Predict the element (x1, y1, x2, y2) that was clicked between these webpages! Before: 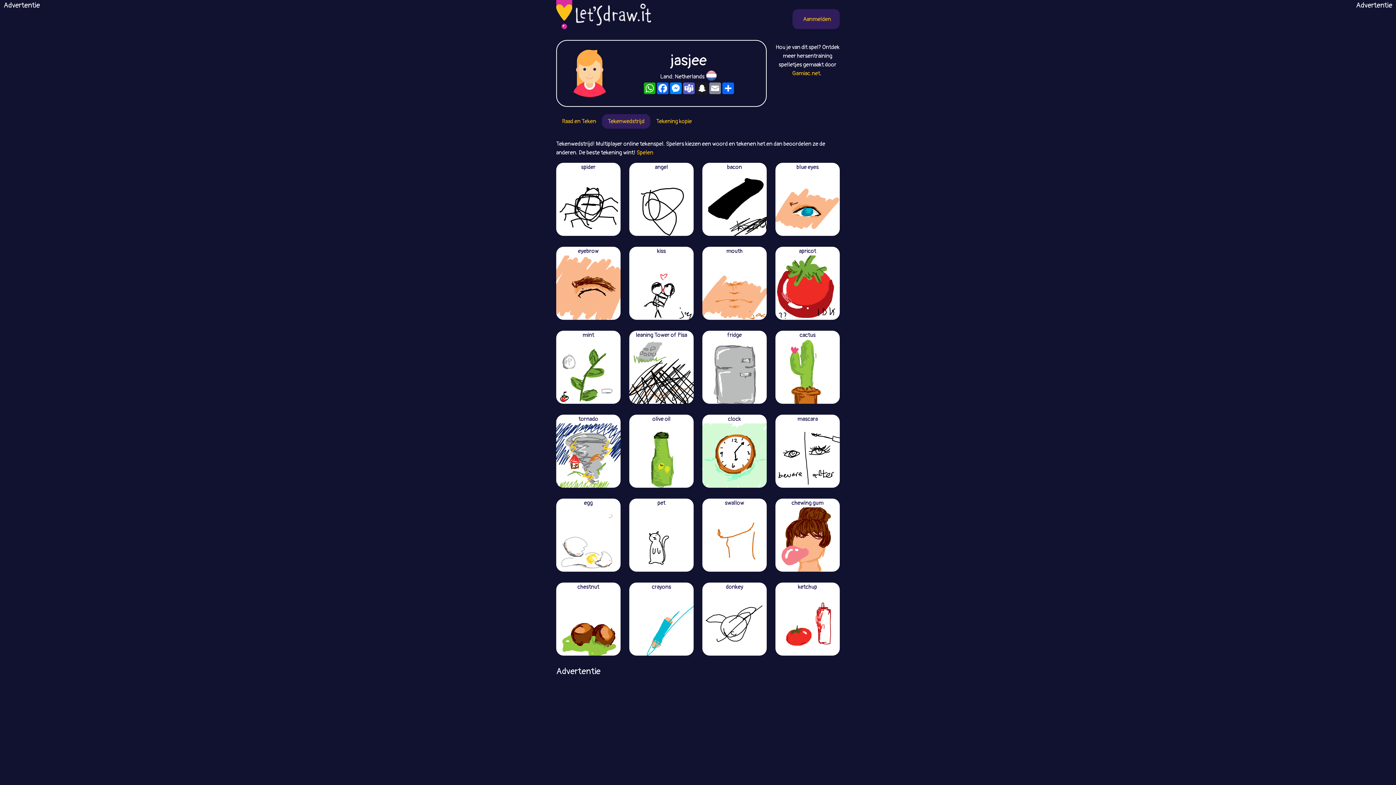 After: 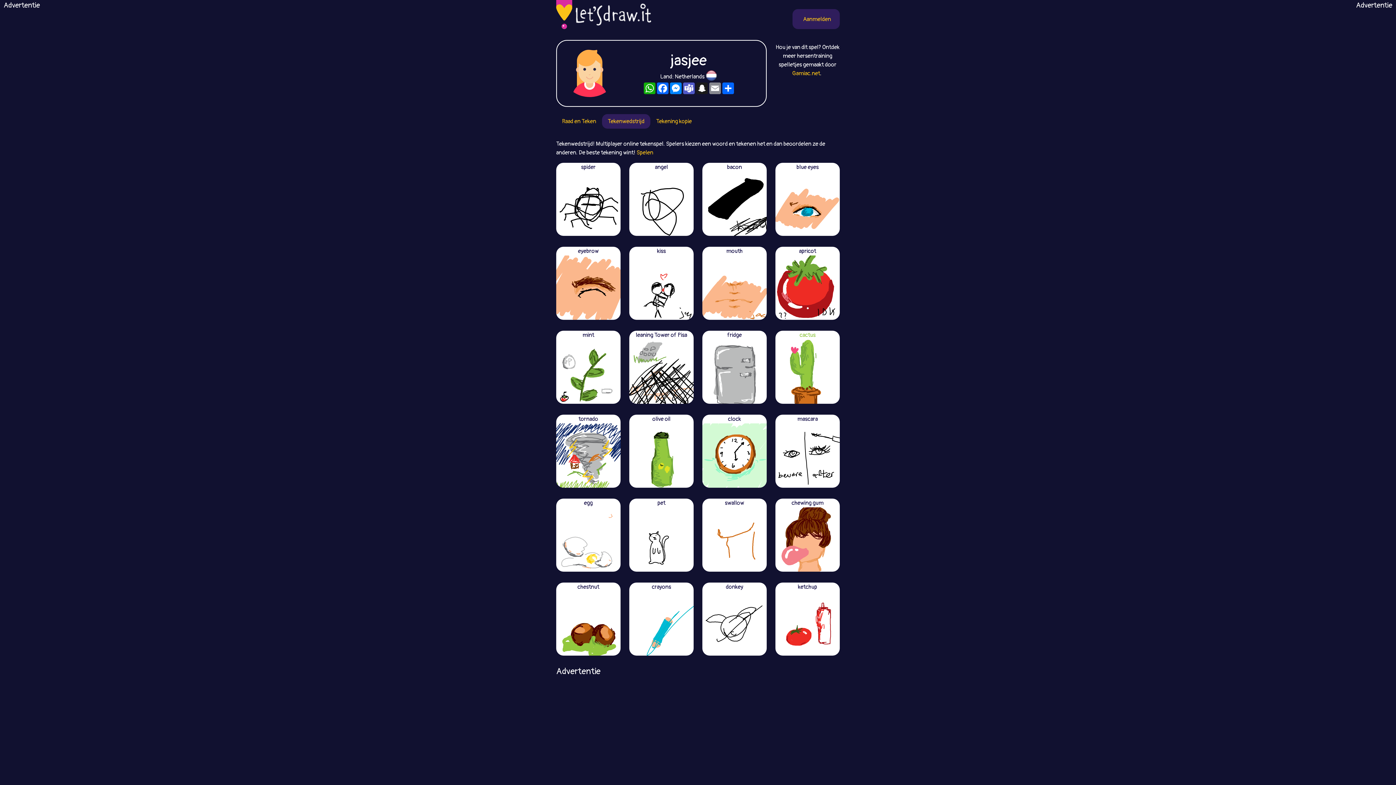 Action: label: cactus bbox: (775, 330, 840, 375)